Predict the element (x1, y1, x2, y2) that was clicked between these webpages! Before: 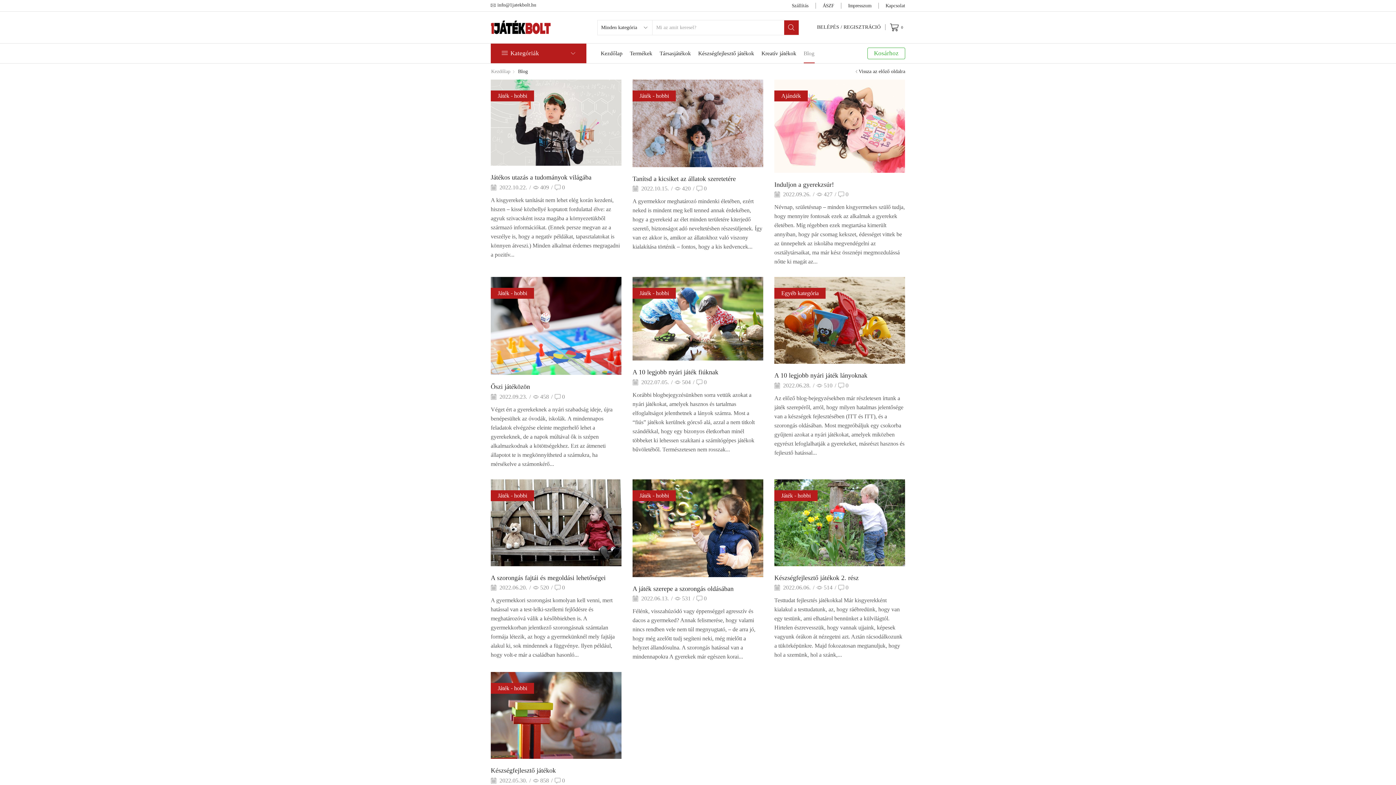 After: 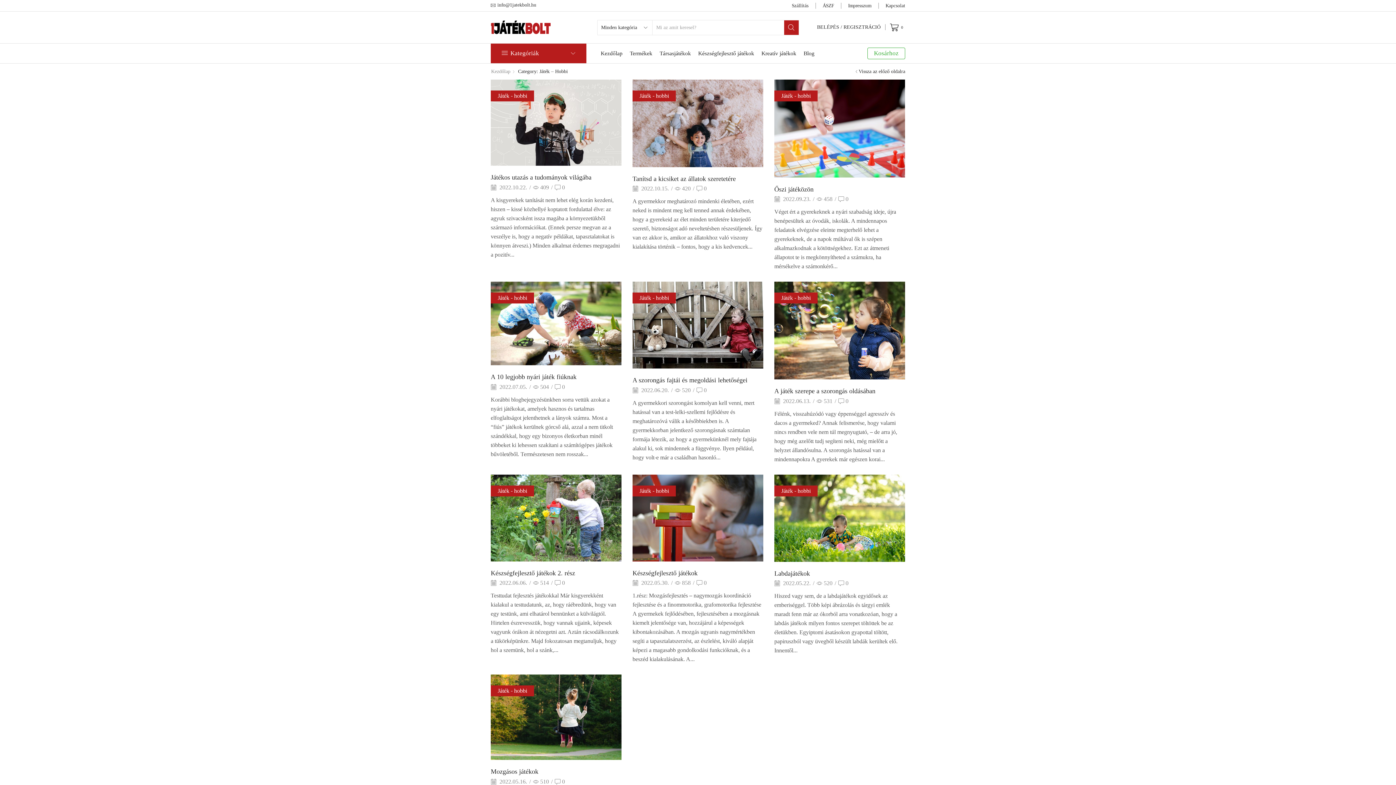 Action: label: Játék - hobbi bbox: (497, 92, 527, 98)